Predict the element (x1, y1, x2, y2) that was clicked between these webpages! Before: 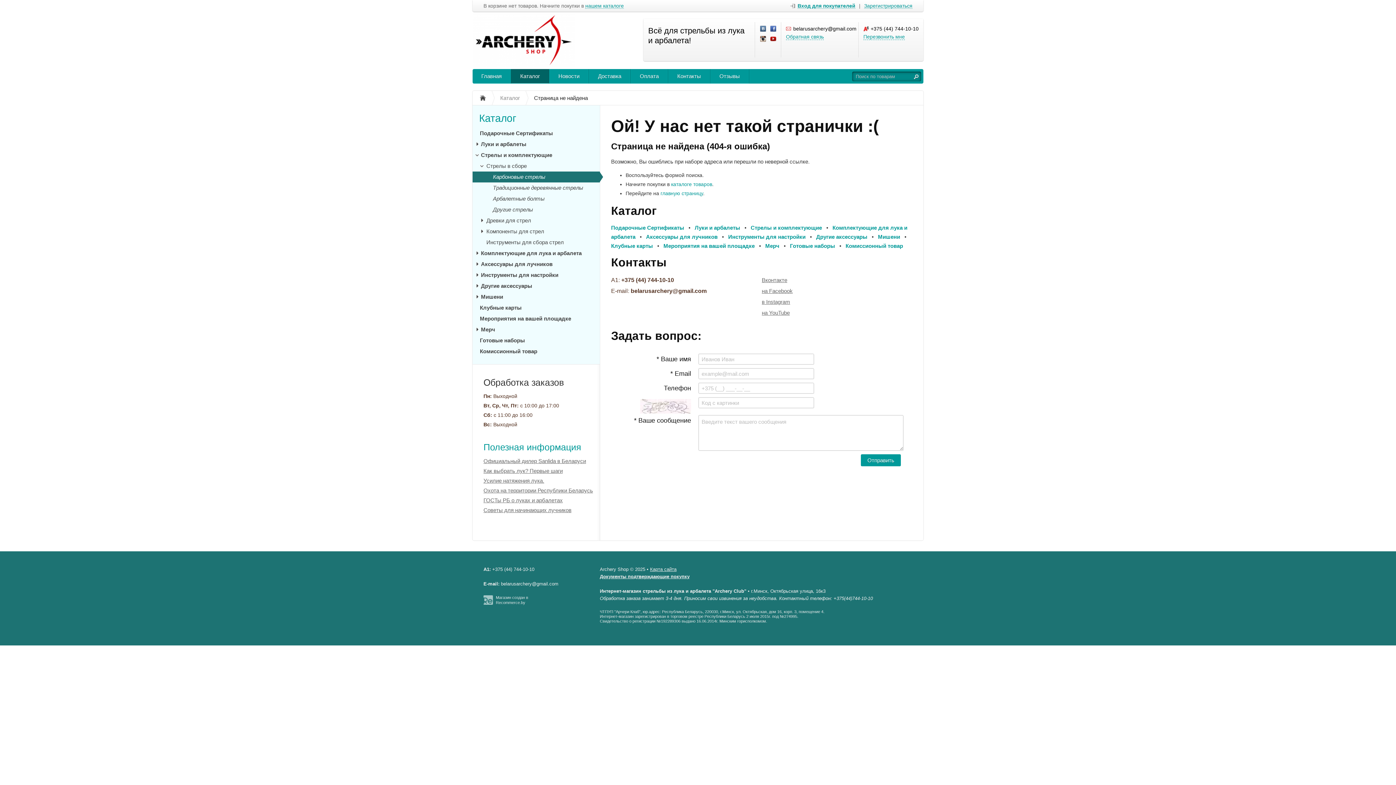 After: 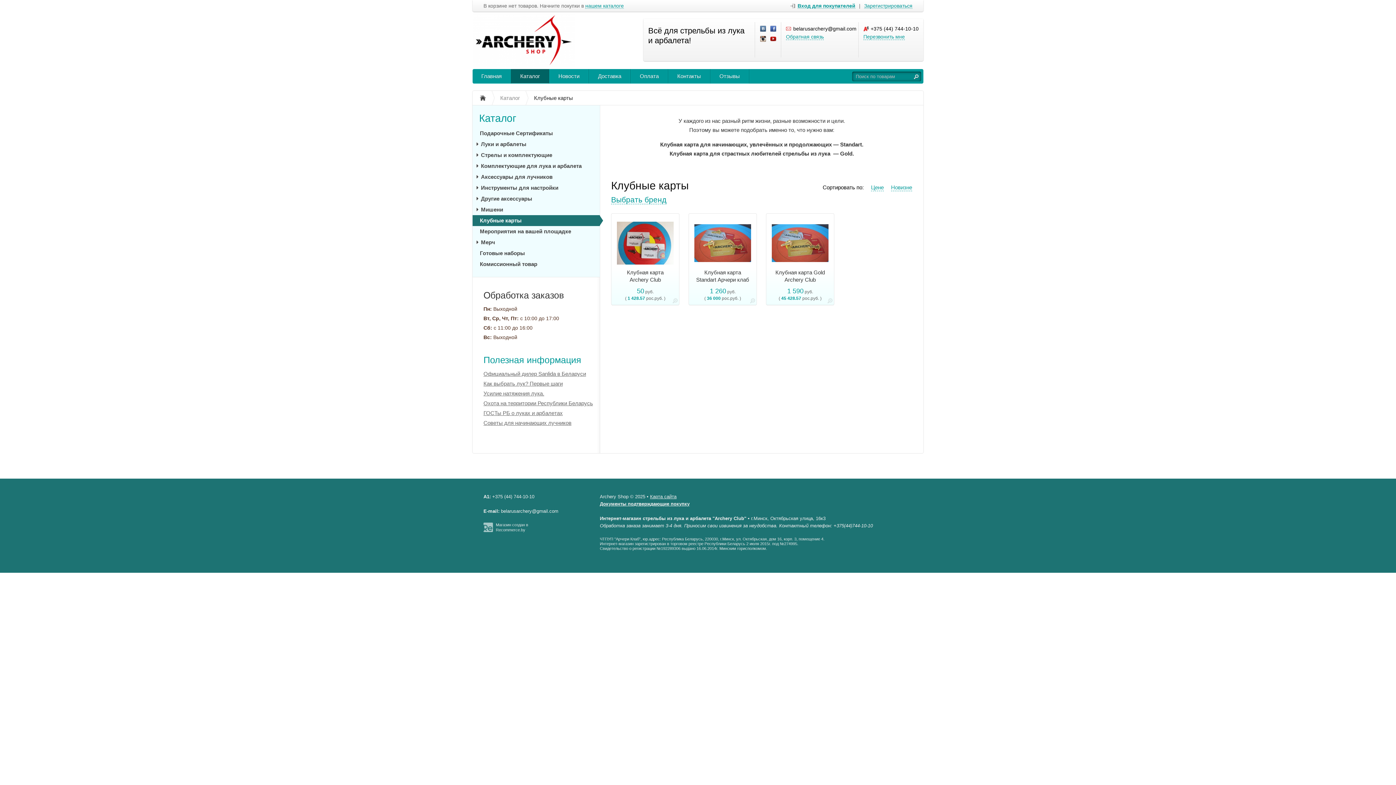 Action: label: Клубные карты bbox: (472, 302, 600, 313)